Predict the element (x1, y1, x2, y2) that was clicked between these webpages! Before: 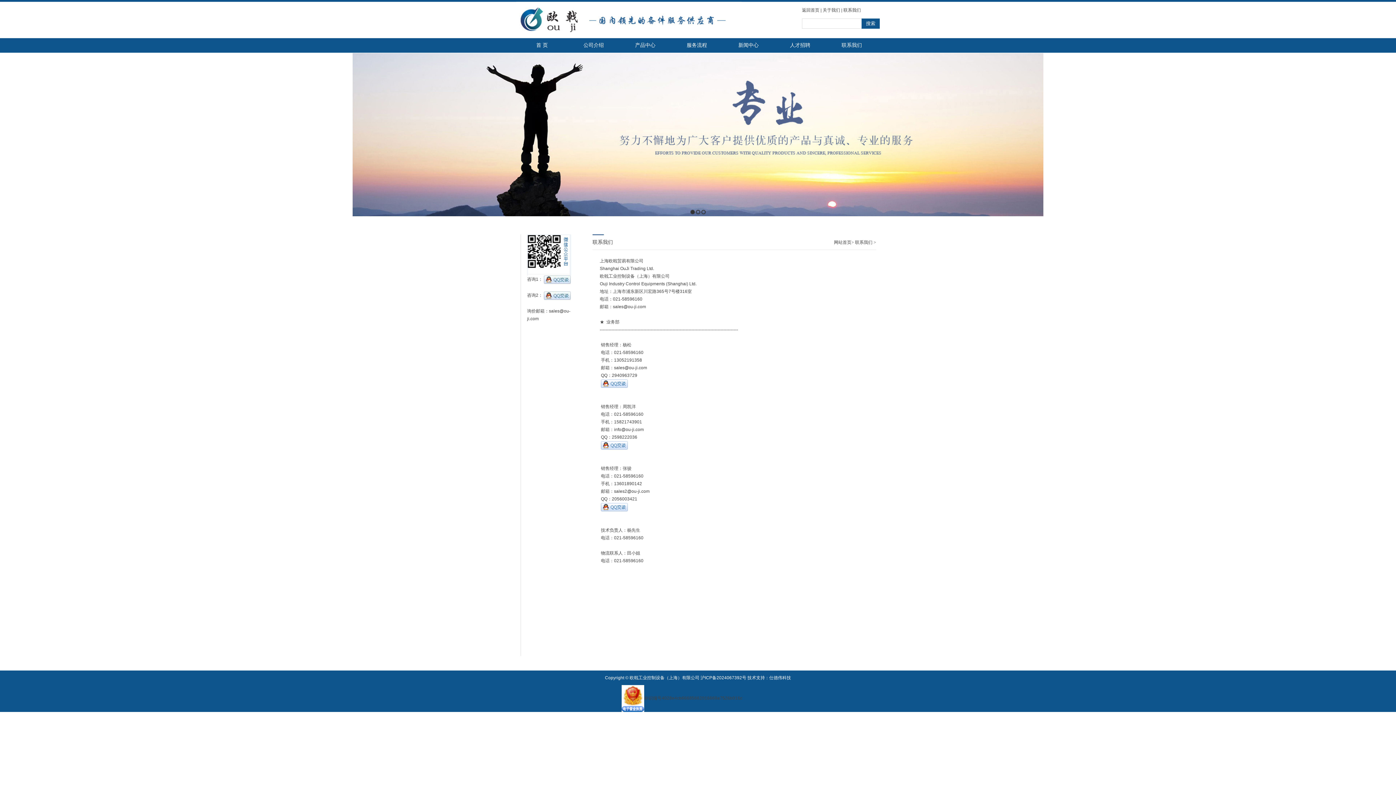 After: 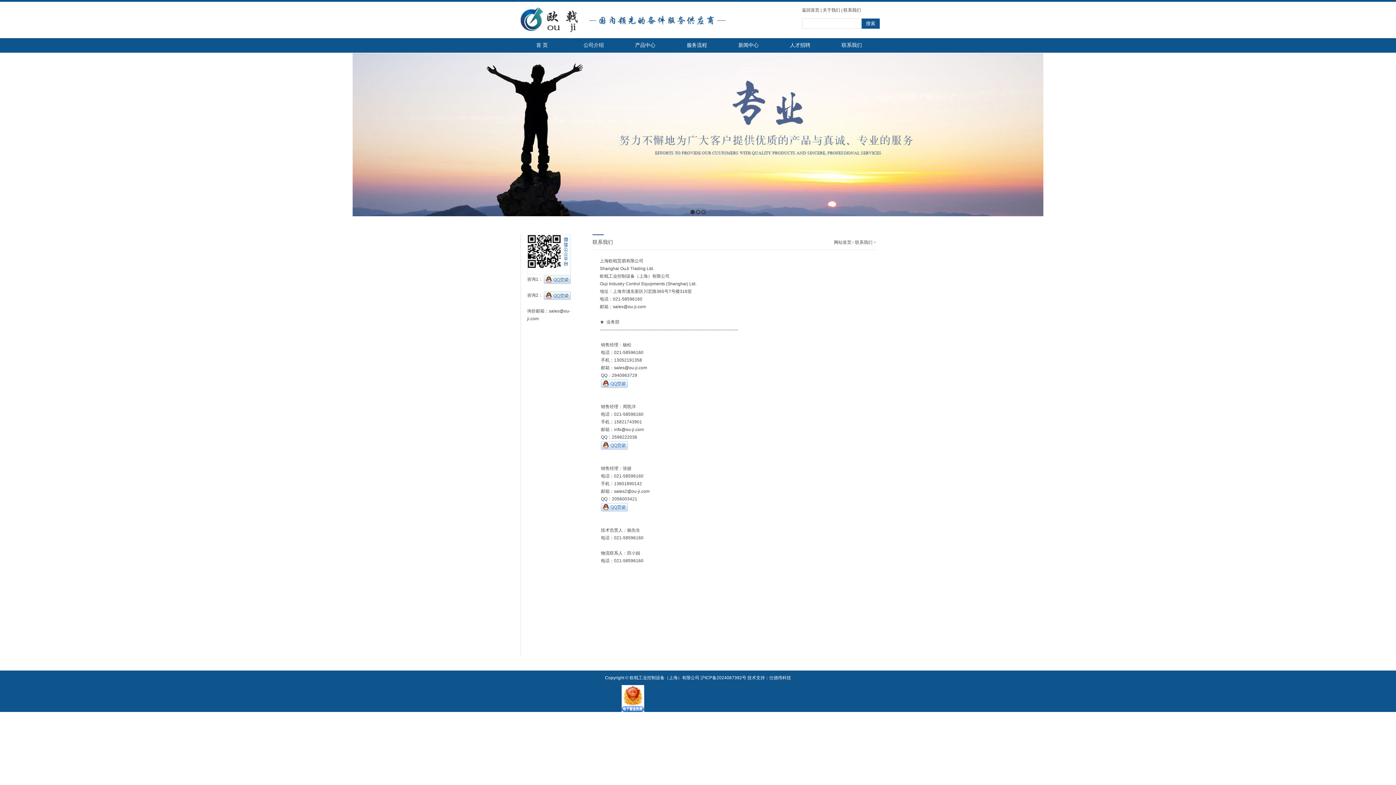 Action: bbox: (621, 696, 742, 701) label: 标识编号4028e4cb66685662016669a7526b016c